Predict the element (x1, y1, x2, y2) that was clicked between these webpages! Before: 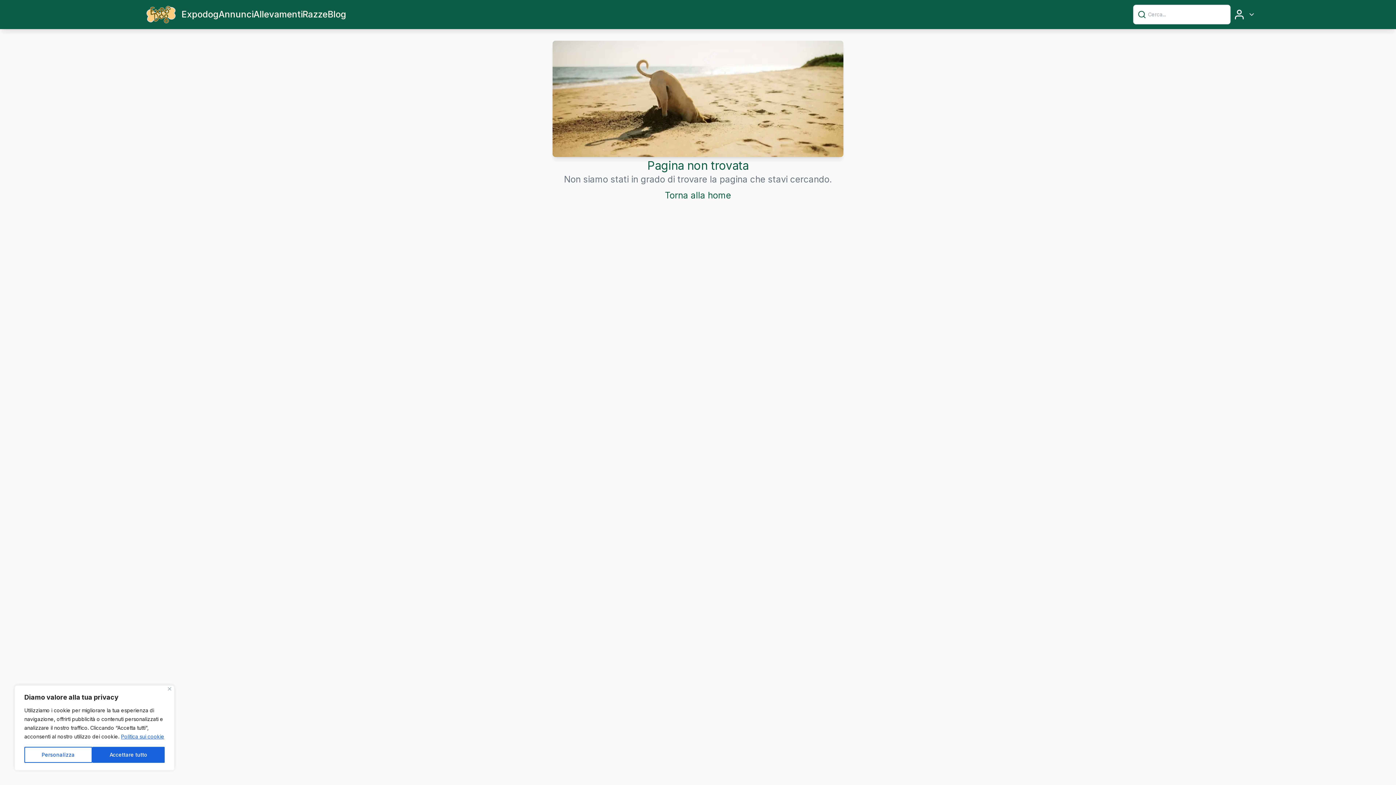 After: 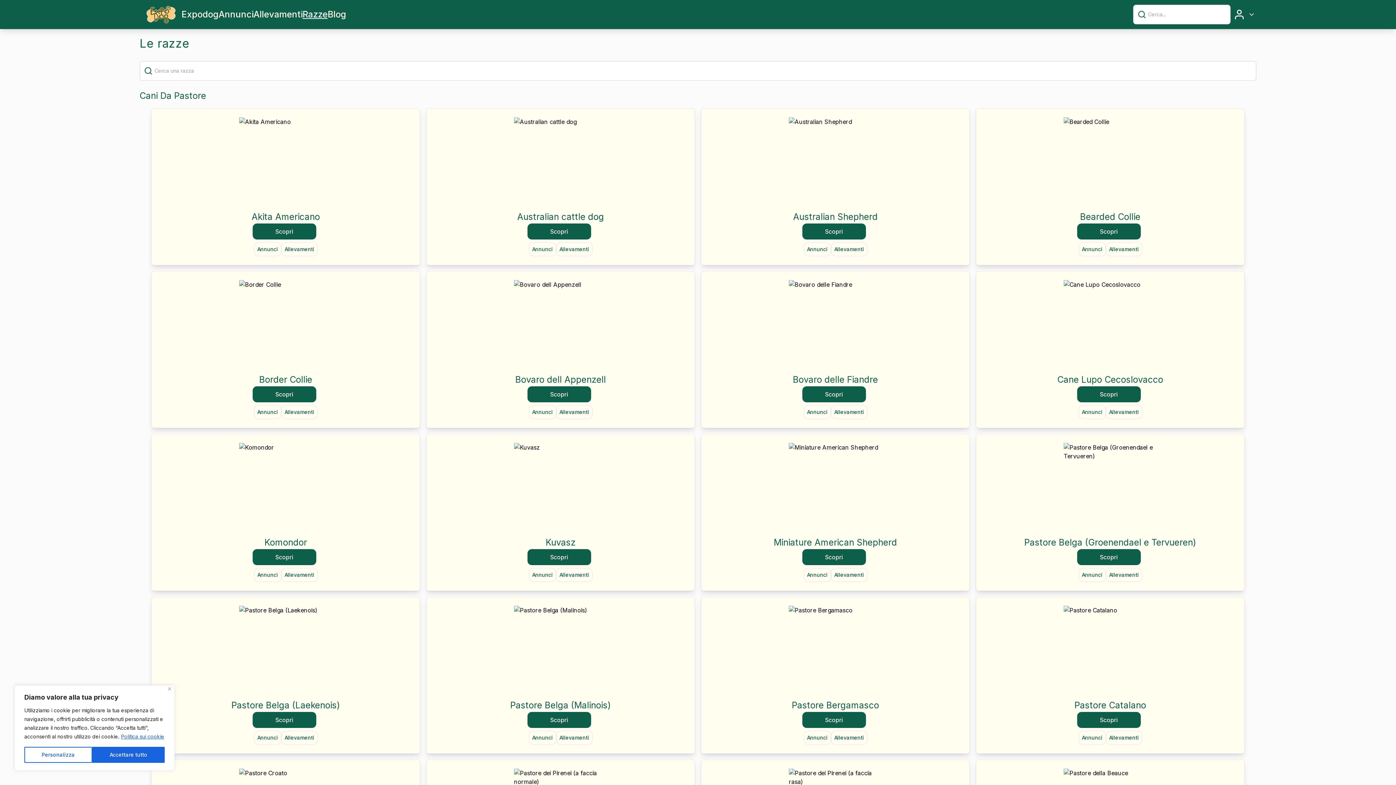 Action: bbox: (302, -2, 327, 31) label: Razze